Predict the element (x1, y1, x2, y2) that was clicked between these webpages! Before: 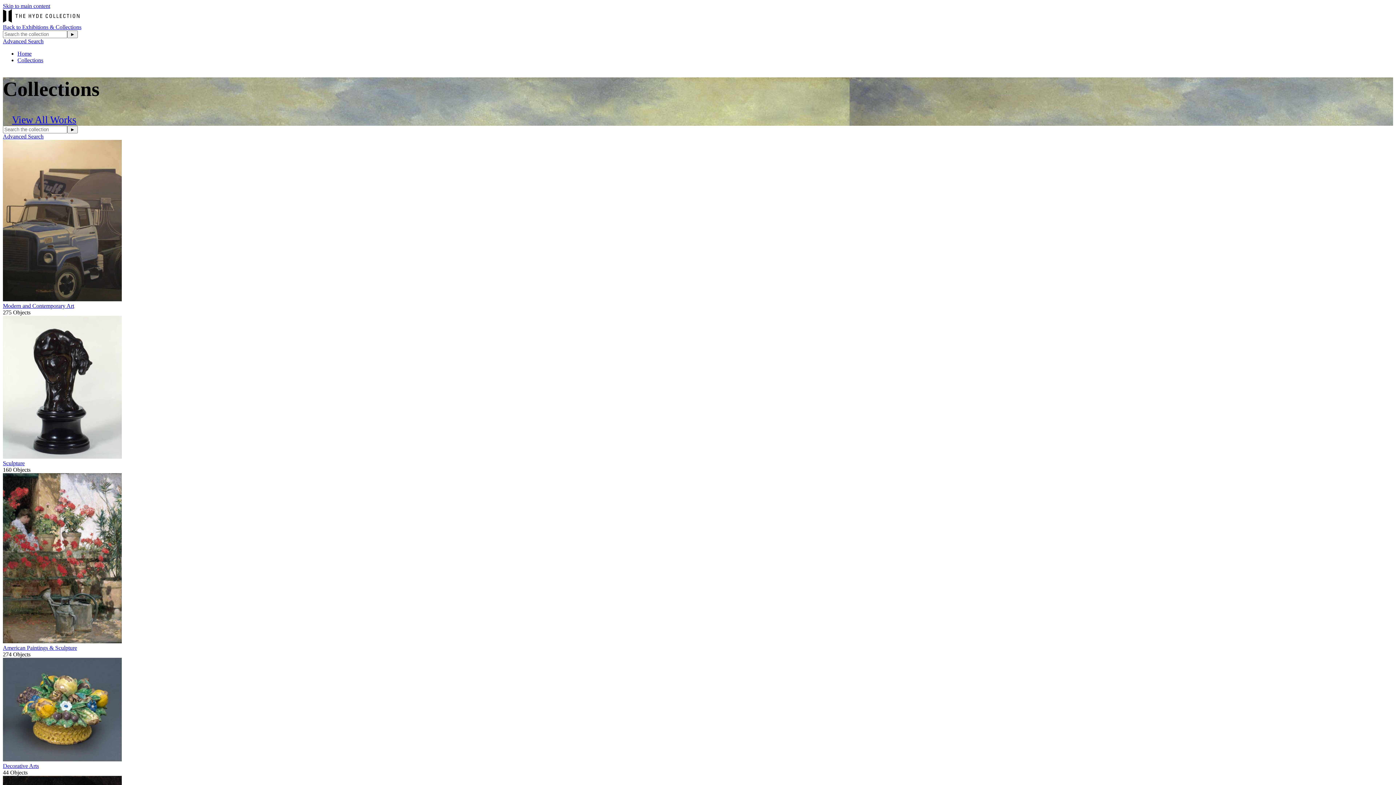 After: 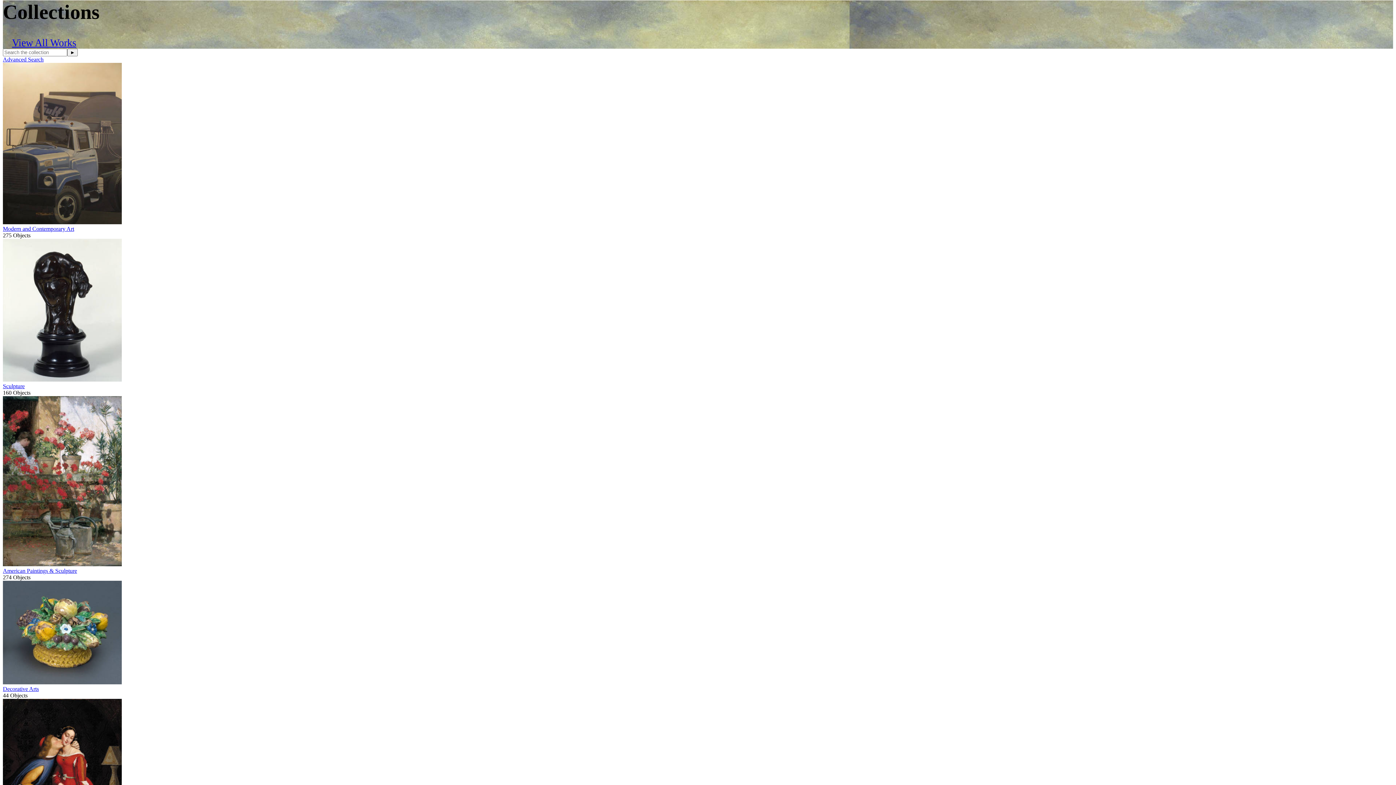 Action: label: Skip to main content bbox: (2, 2, 50, 9)